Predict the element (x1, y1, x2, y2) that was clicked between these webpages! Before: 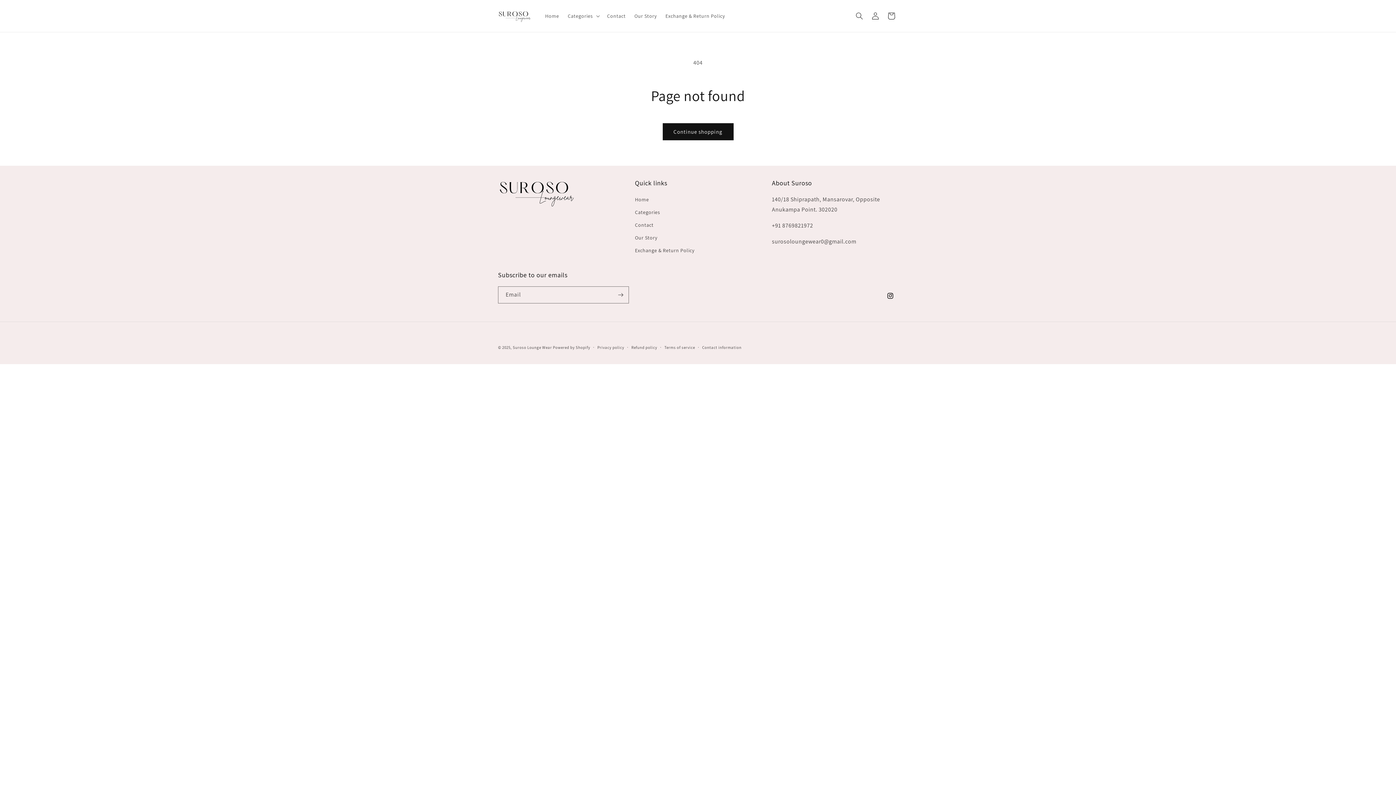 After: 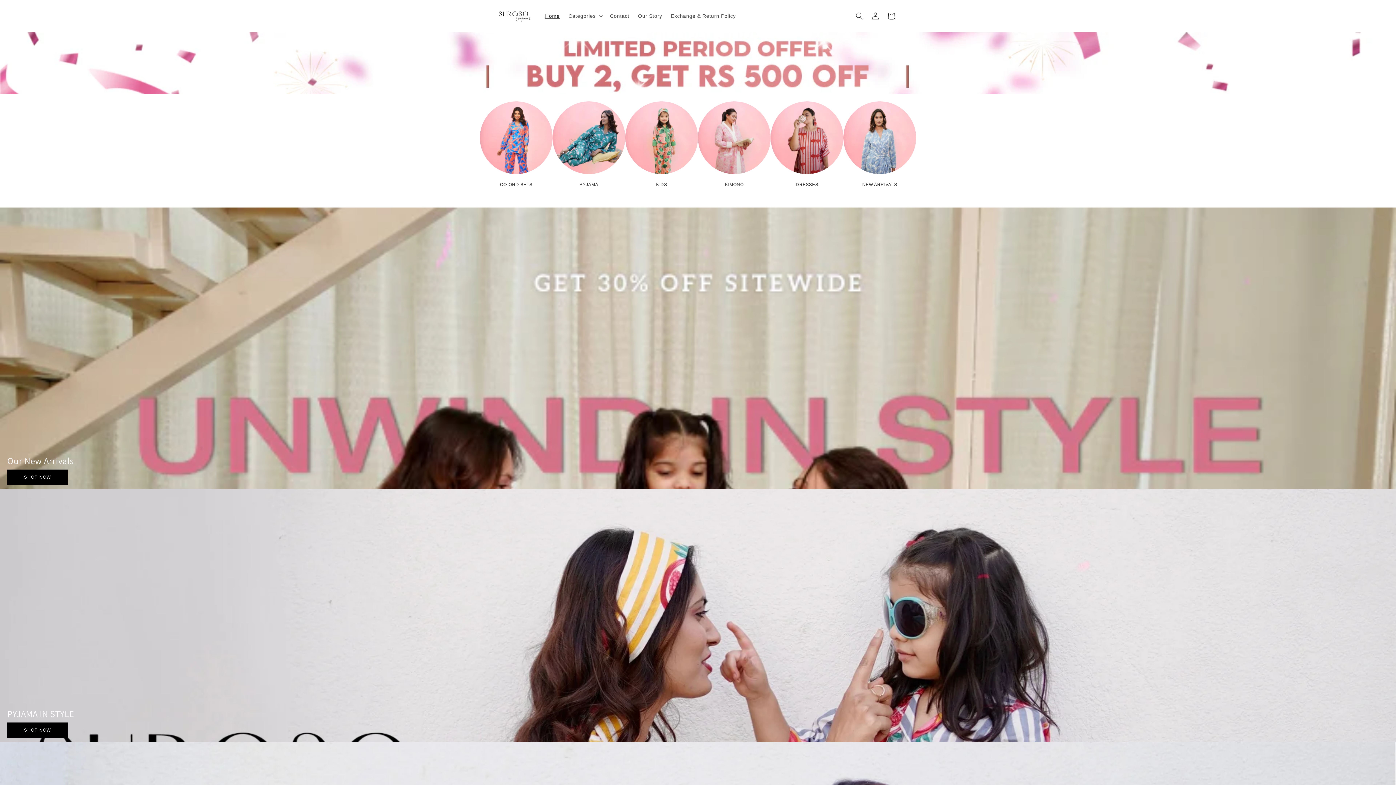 Action: bbox: (512, 345, 552, 350) label: Suroso Lounge Wear